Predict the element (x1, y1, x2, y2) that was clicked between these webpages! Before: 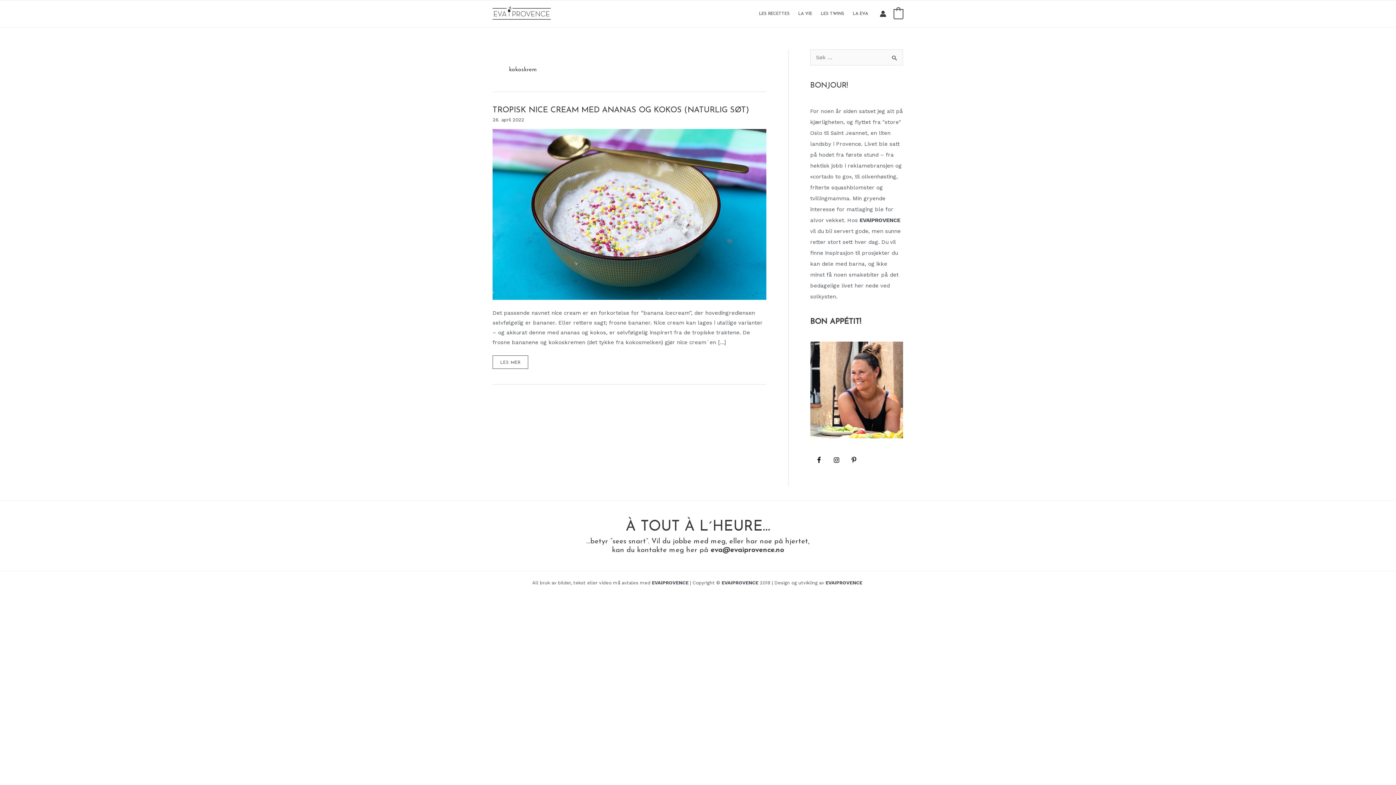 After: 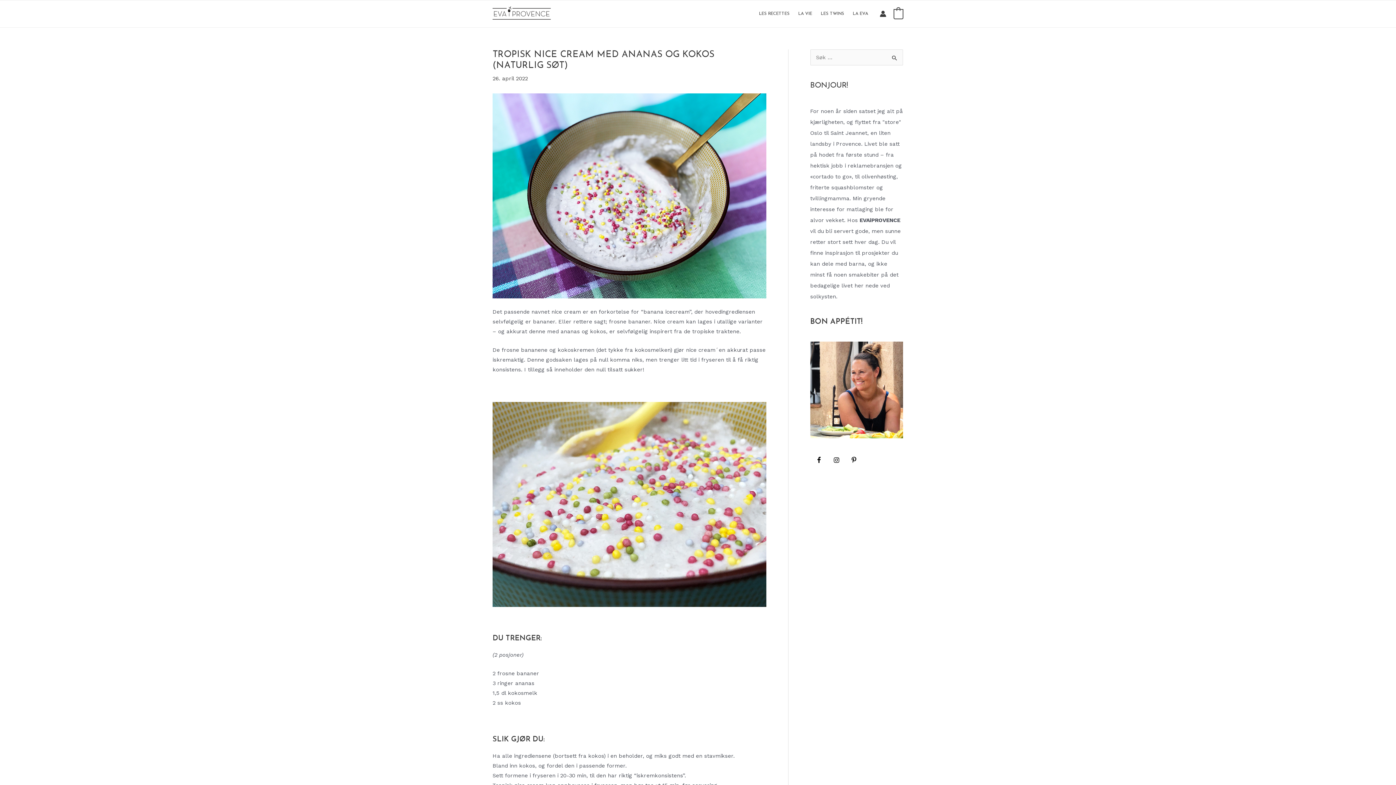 Action: label: TROPISK NICE CREAM MED ANANAS OG KOKOS (NATURLIG SØT) bbox: (492, 106, 749, 114)